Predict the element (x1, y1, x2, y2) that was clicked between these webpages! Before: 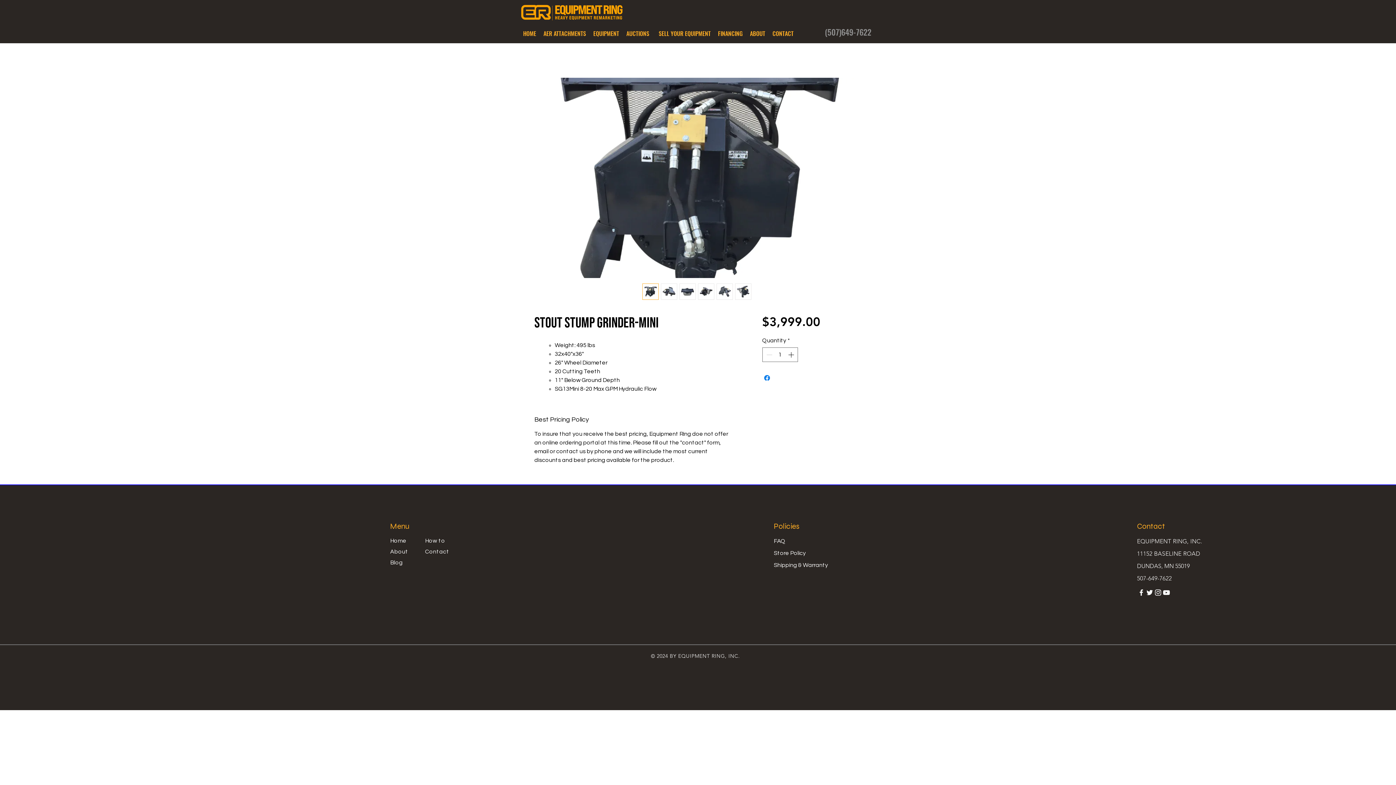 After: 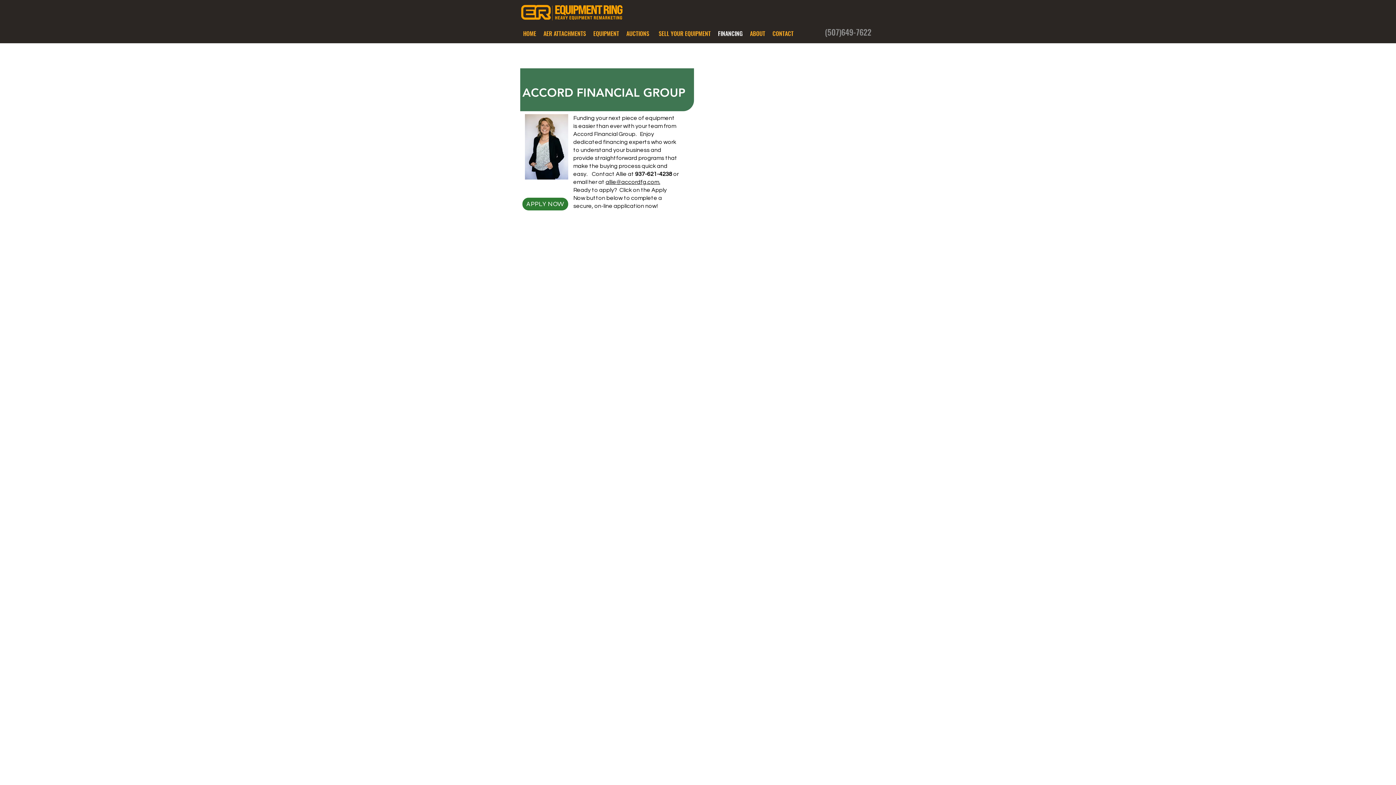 Action: bbox: (714, 25, 746, 41) label: FINANCING